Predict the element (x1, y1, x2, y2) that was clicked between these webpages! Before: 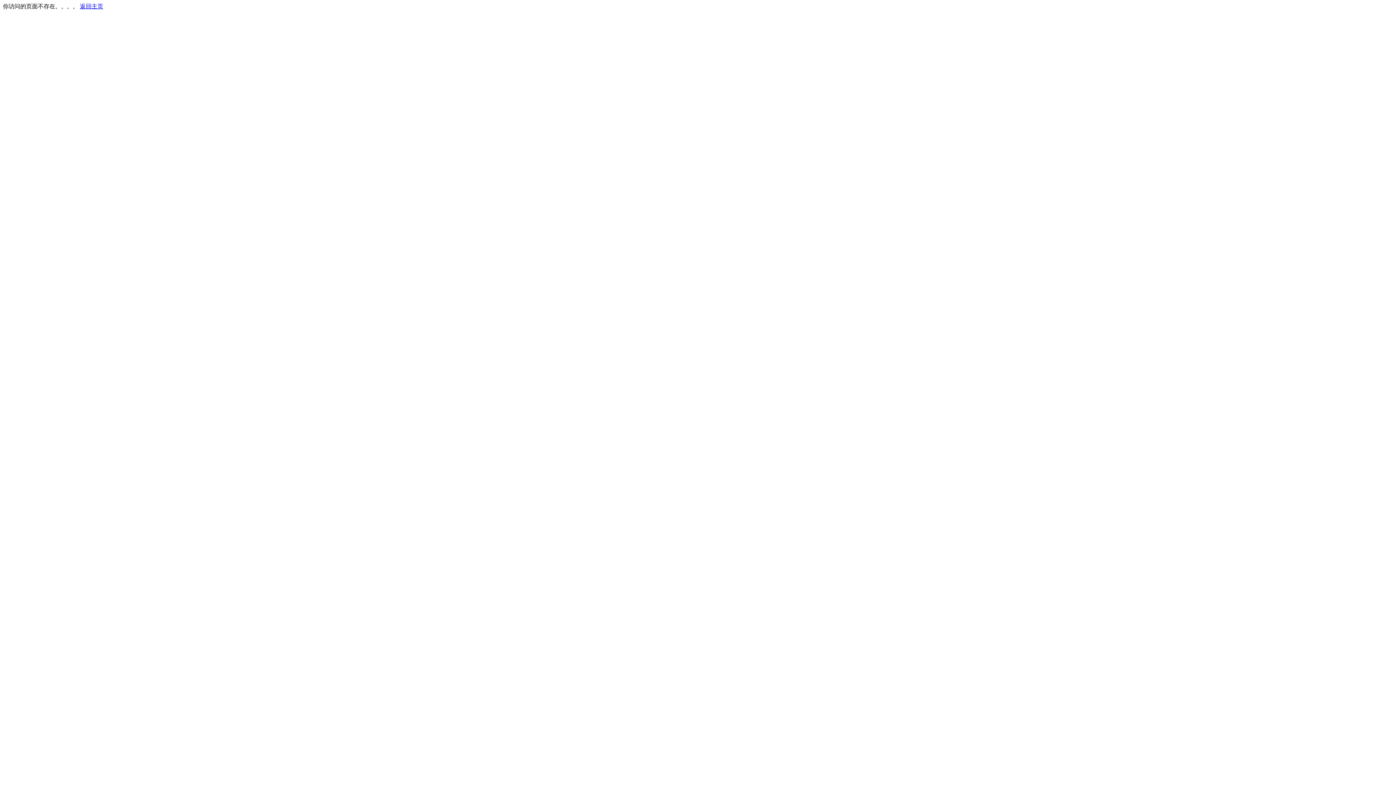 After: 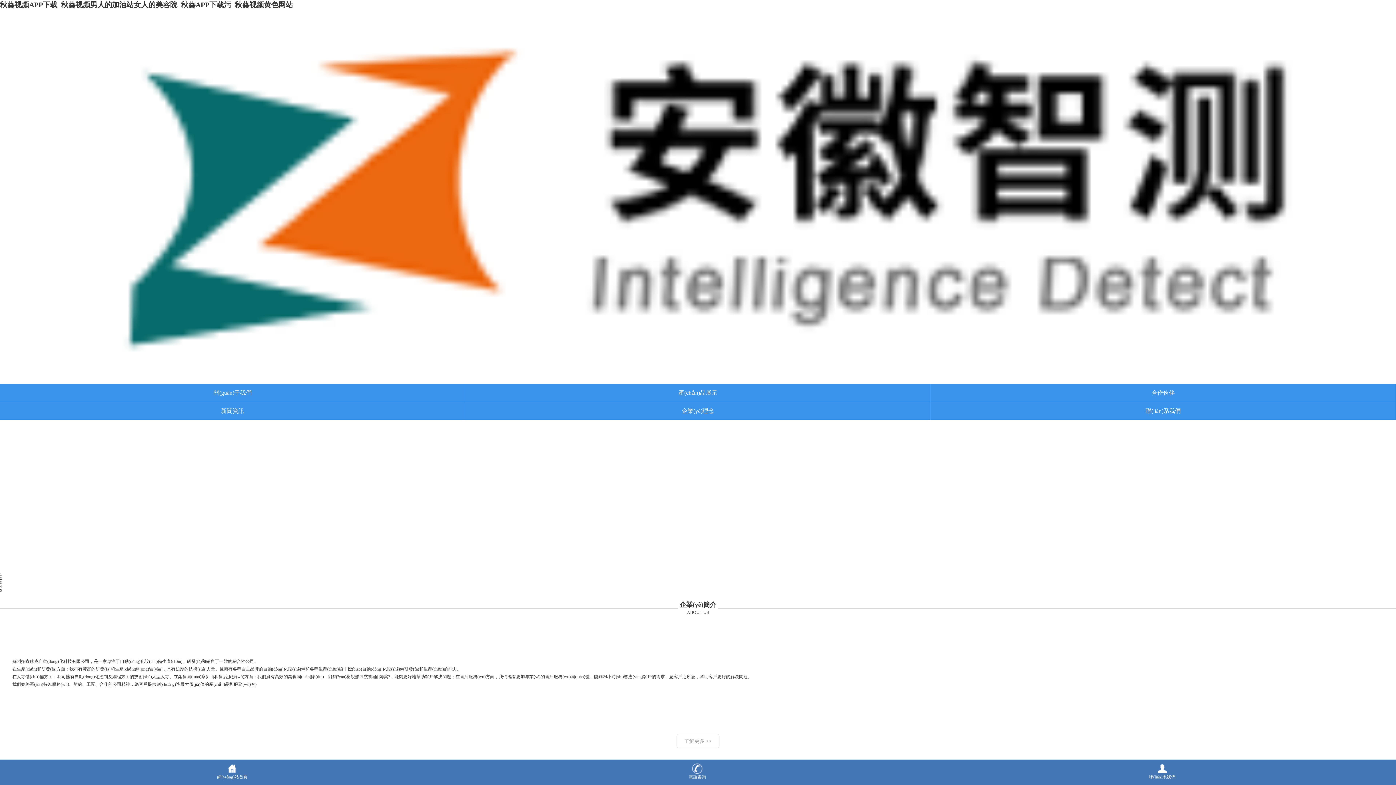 Action: bbox: (80, 3, 103, 9) label: 返回主页